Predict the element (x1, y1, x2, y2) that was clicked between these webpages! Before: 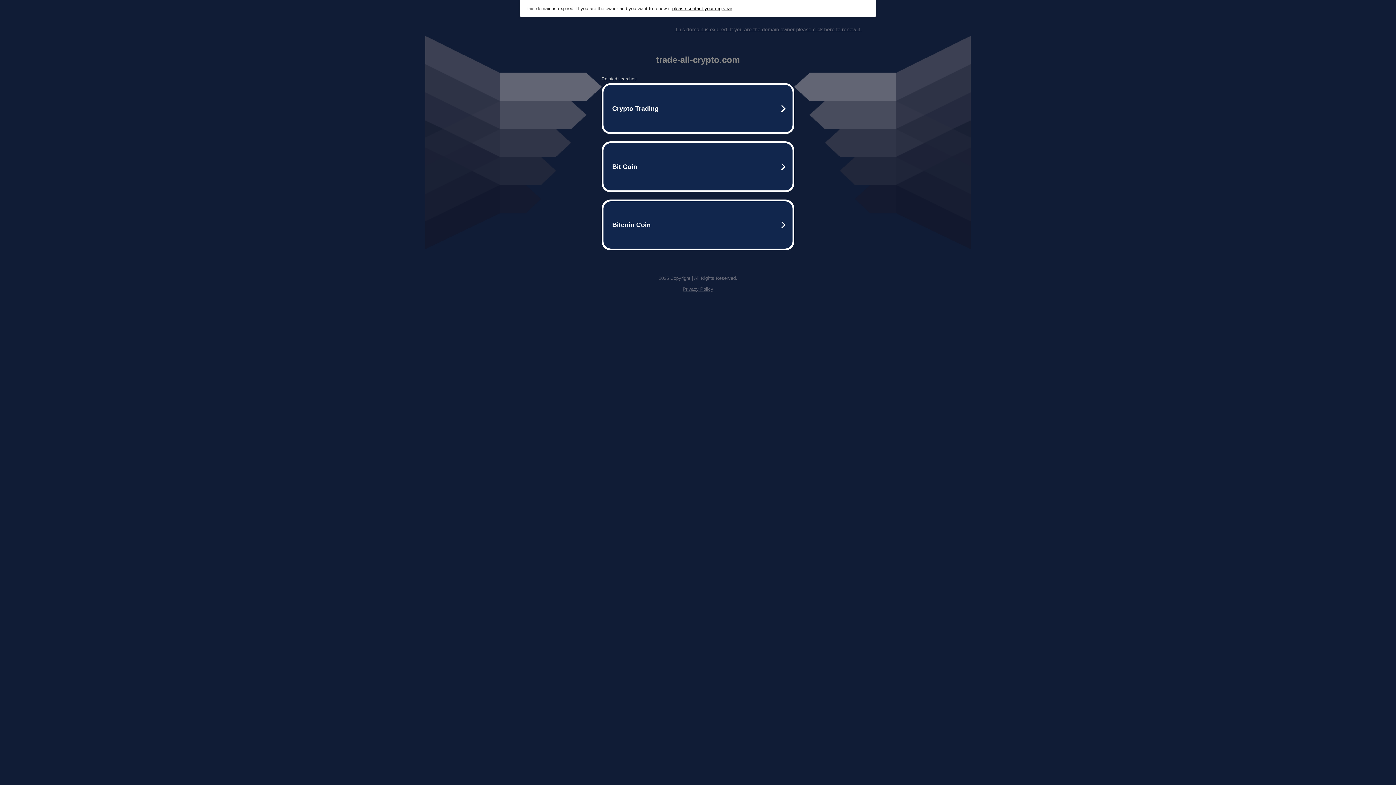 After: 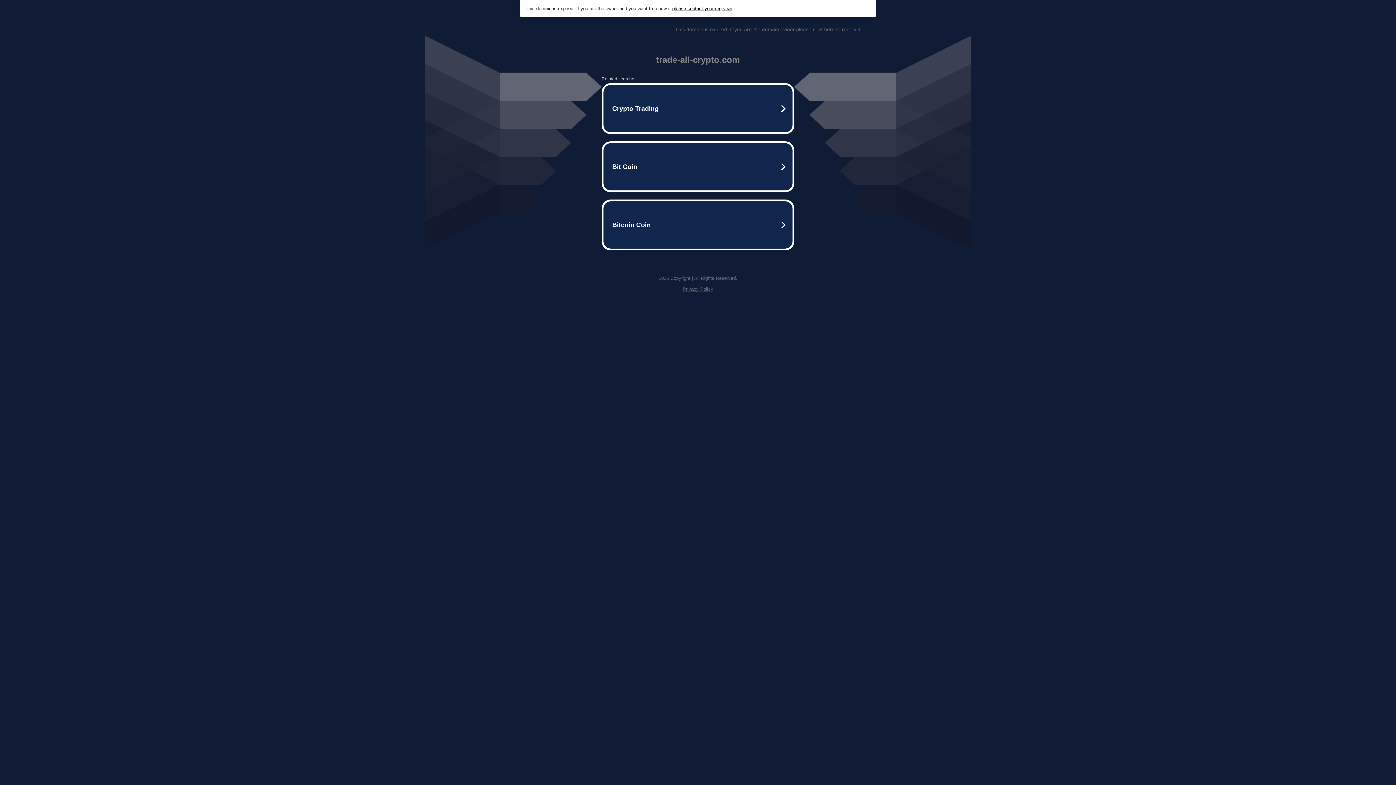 Action: label: This domain is expired. If you are the domain owner please click here to renew it. bbox: (675, 26, 861, 32)